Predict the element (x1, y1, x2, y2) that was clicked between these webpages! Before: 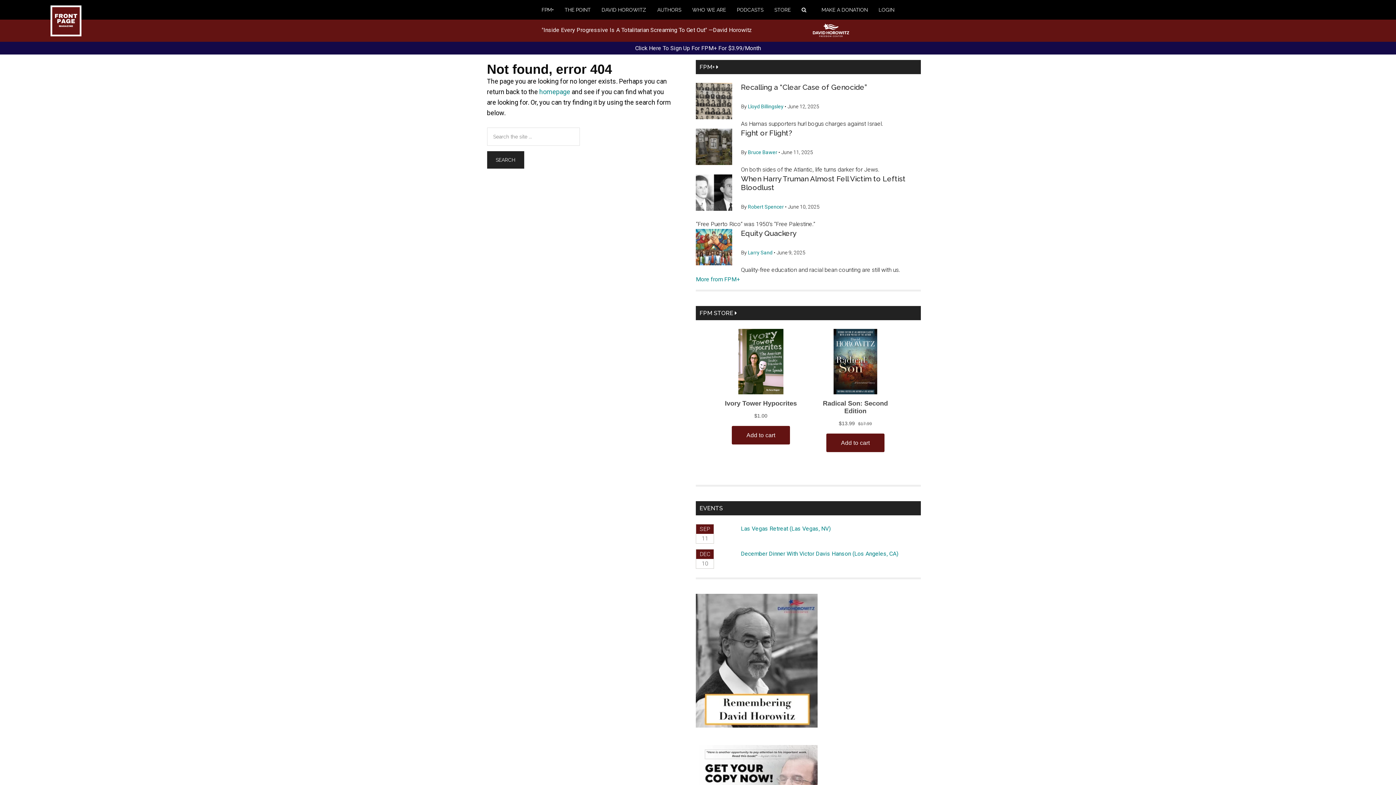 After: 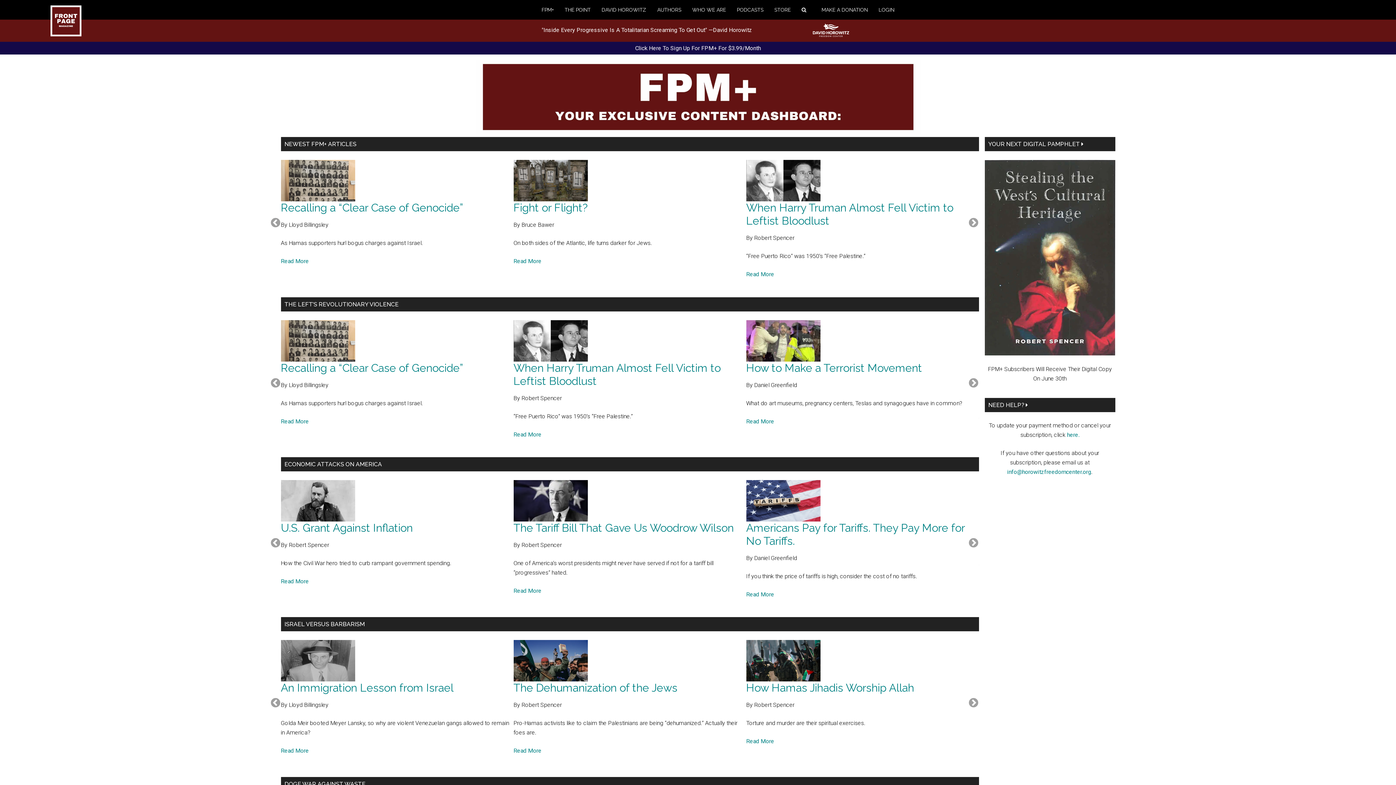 Action: bbox: (699, 63, 718, 70) label: FPM+ 